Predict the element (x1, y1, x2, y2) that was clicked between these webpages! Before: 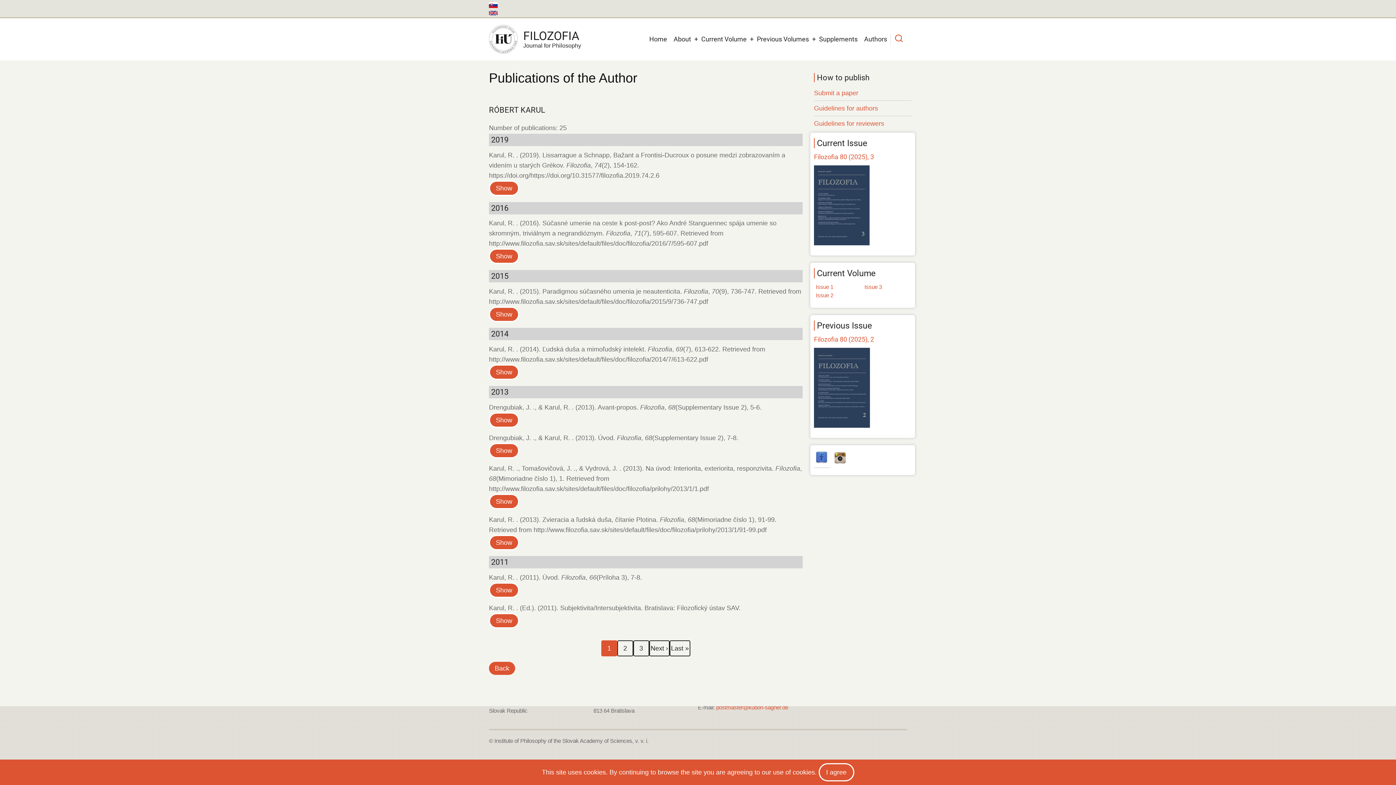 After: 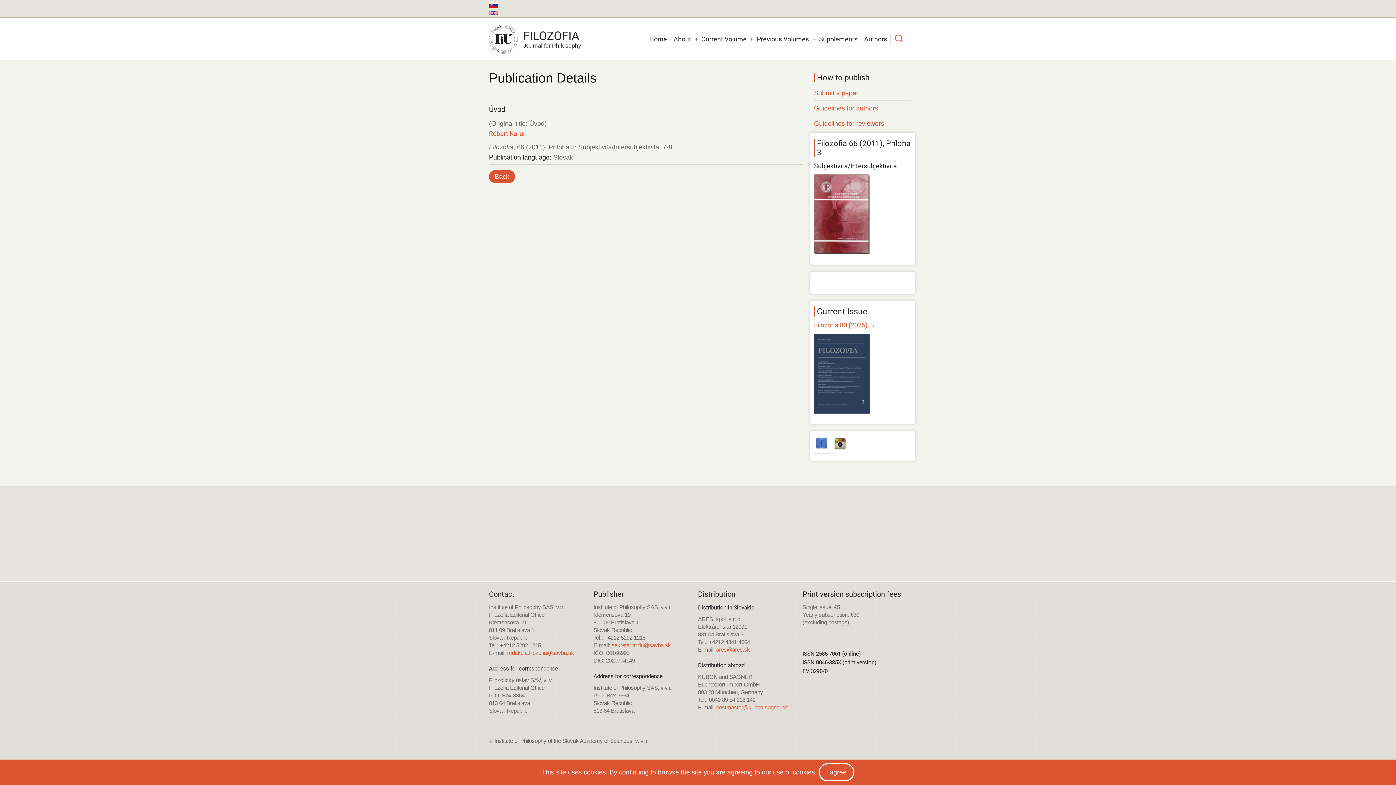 Action: bbox: (489, 582, 519, 598) label: Show